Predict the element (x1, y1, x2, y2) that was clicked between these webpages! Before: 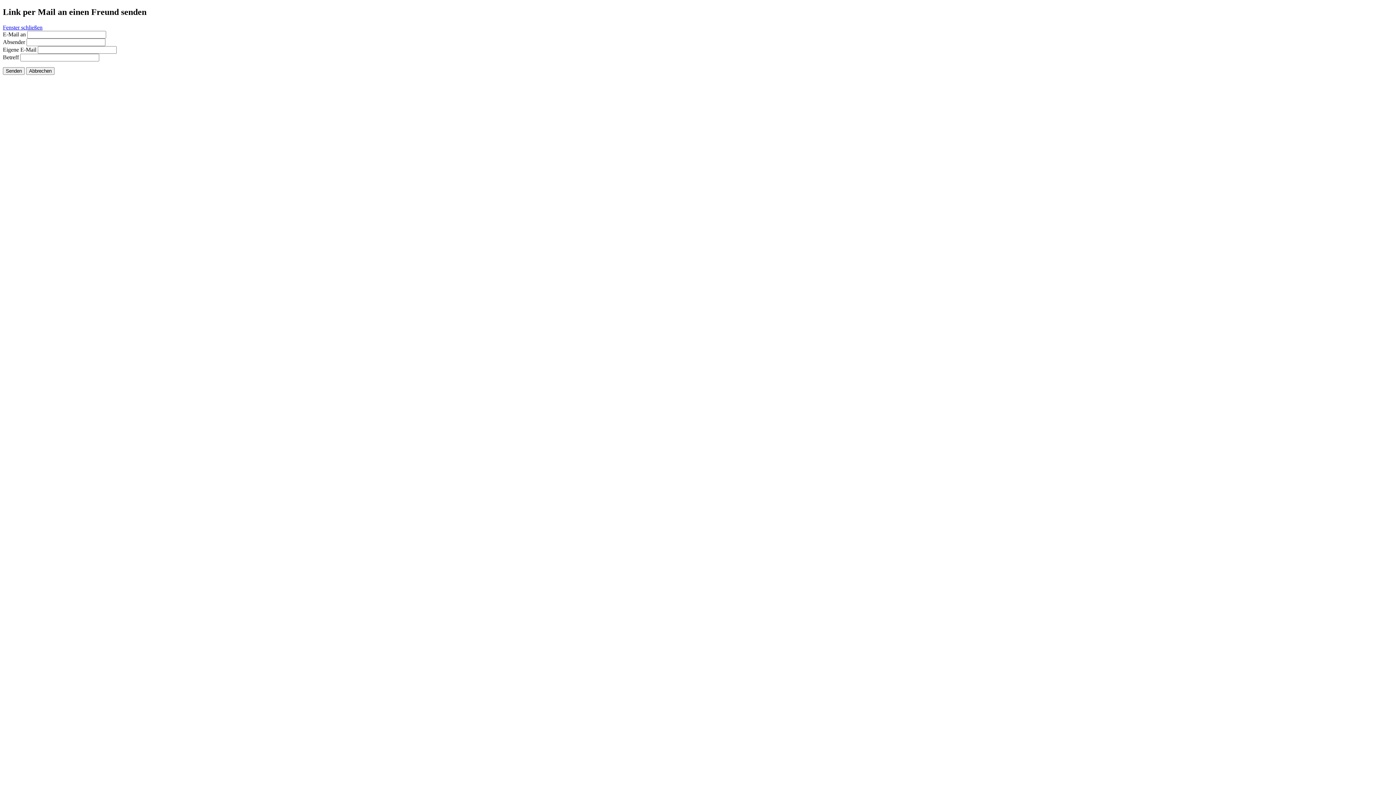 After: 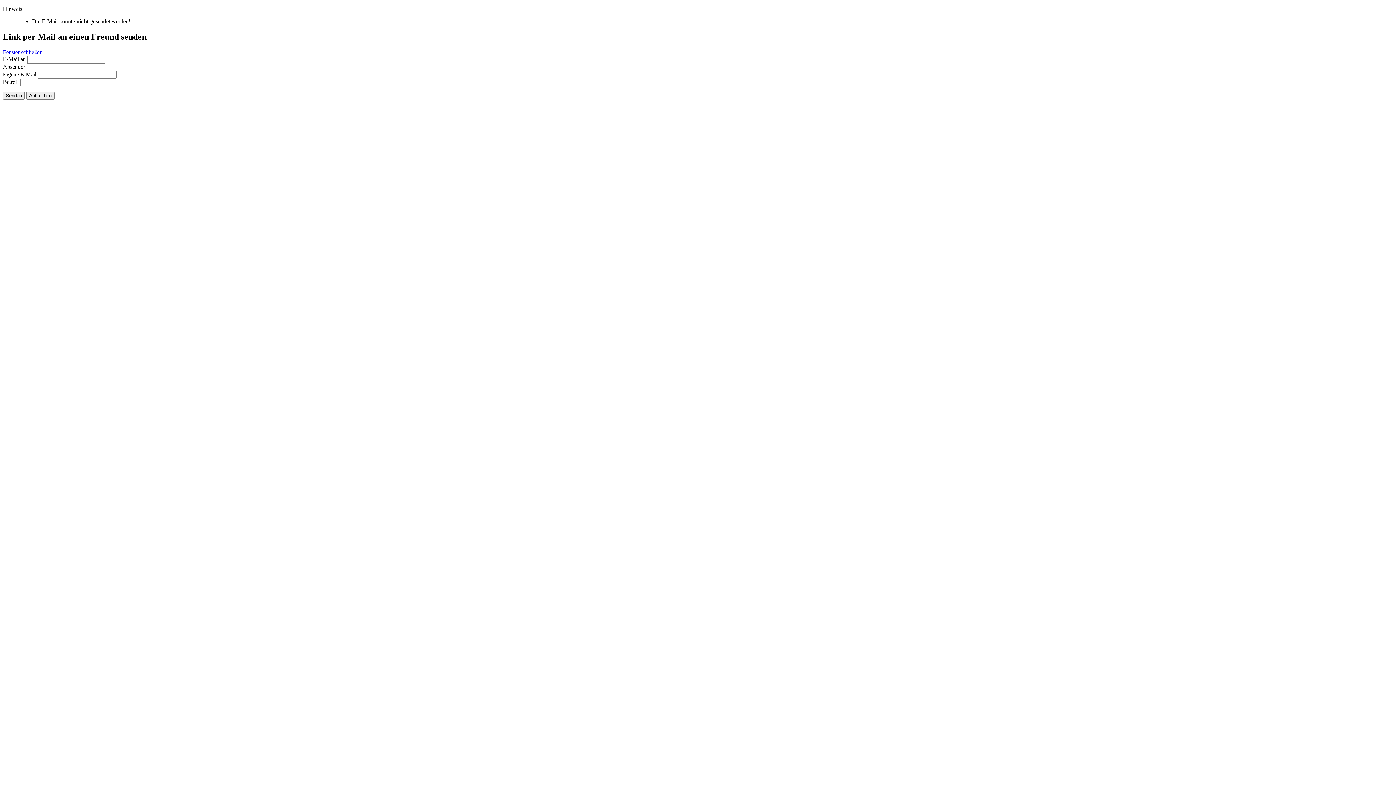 Action: label: Senden bbox: (2, 67, 24, 74)